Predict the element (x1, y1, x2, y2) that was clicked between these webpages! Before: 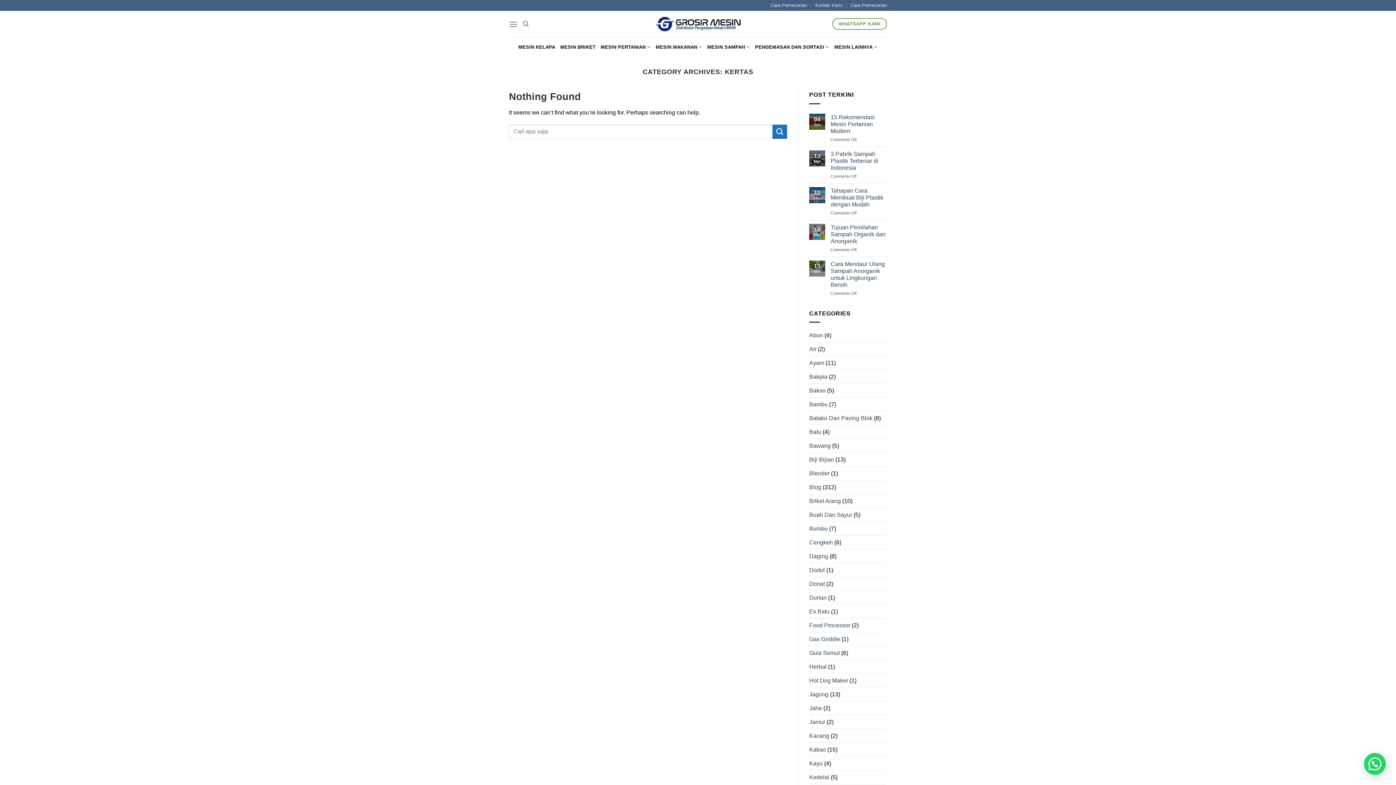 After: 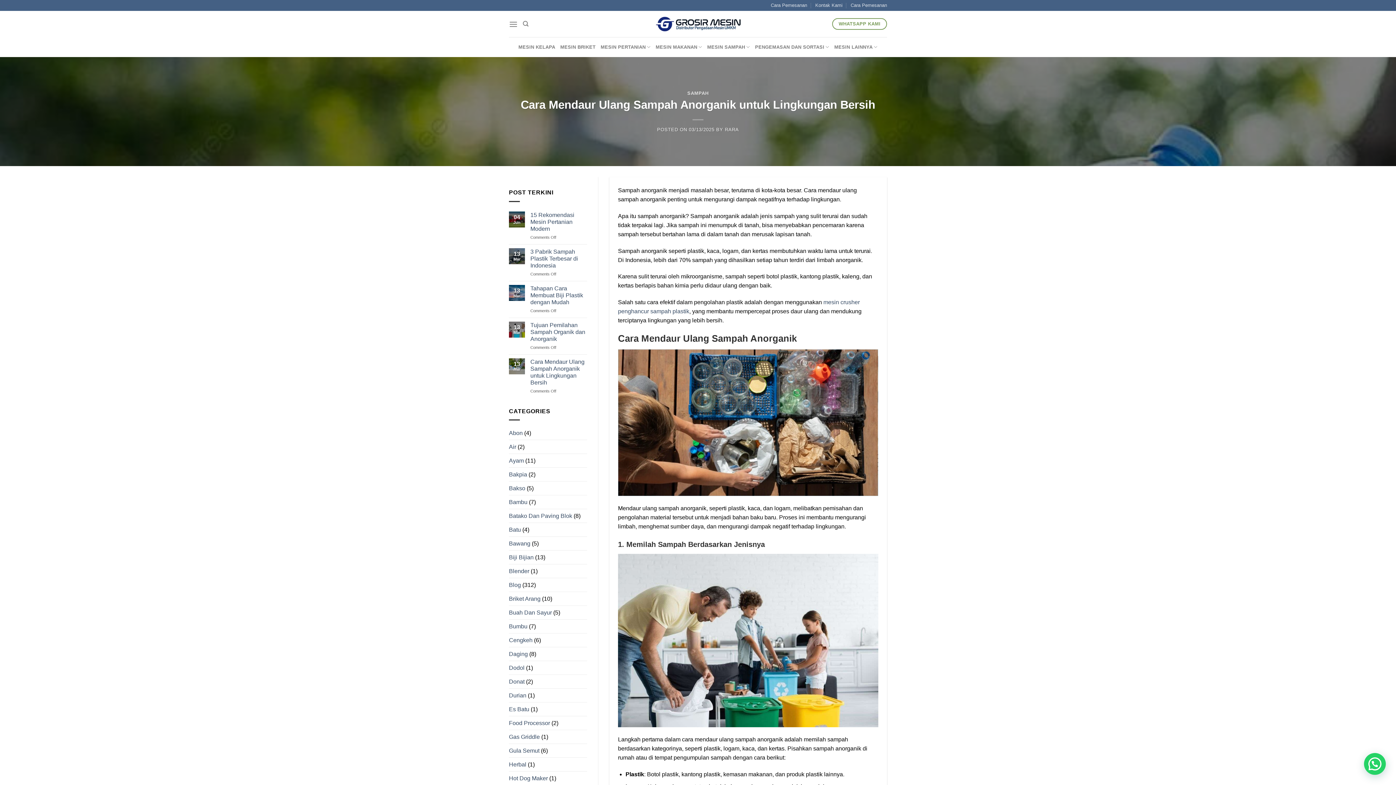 Action: label: Cara Mendaur Ulang Sampah Anorganik untuk Lingkungan Bersih bbox: (830, 260, 887, 288)